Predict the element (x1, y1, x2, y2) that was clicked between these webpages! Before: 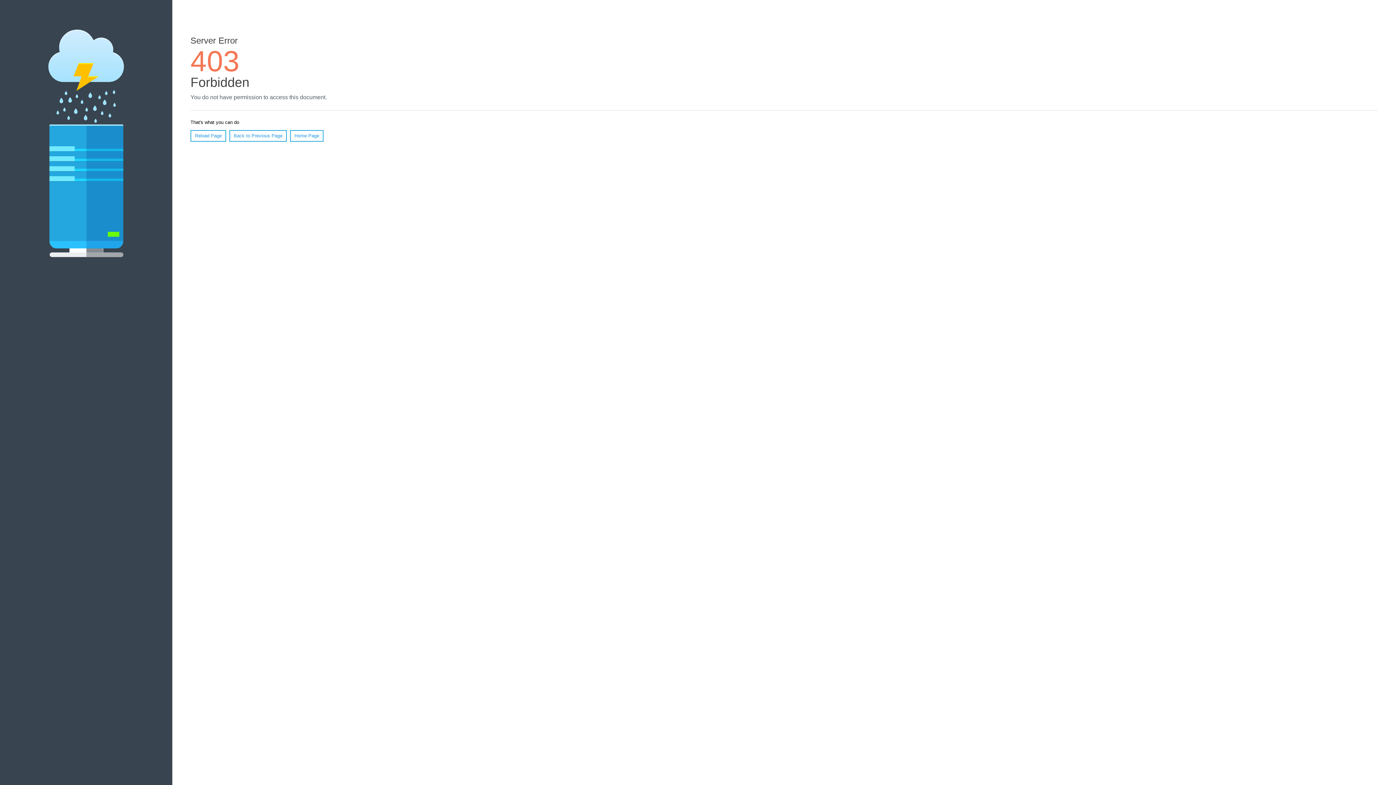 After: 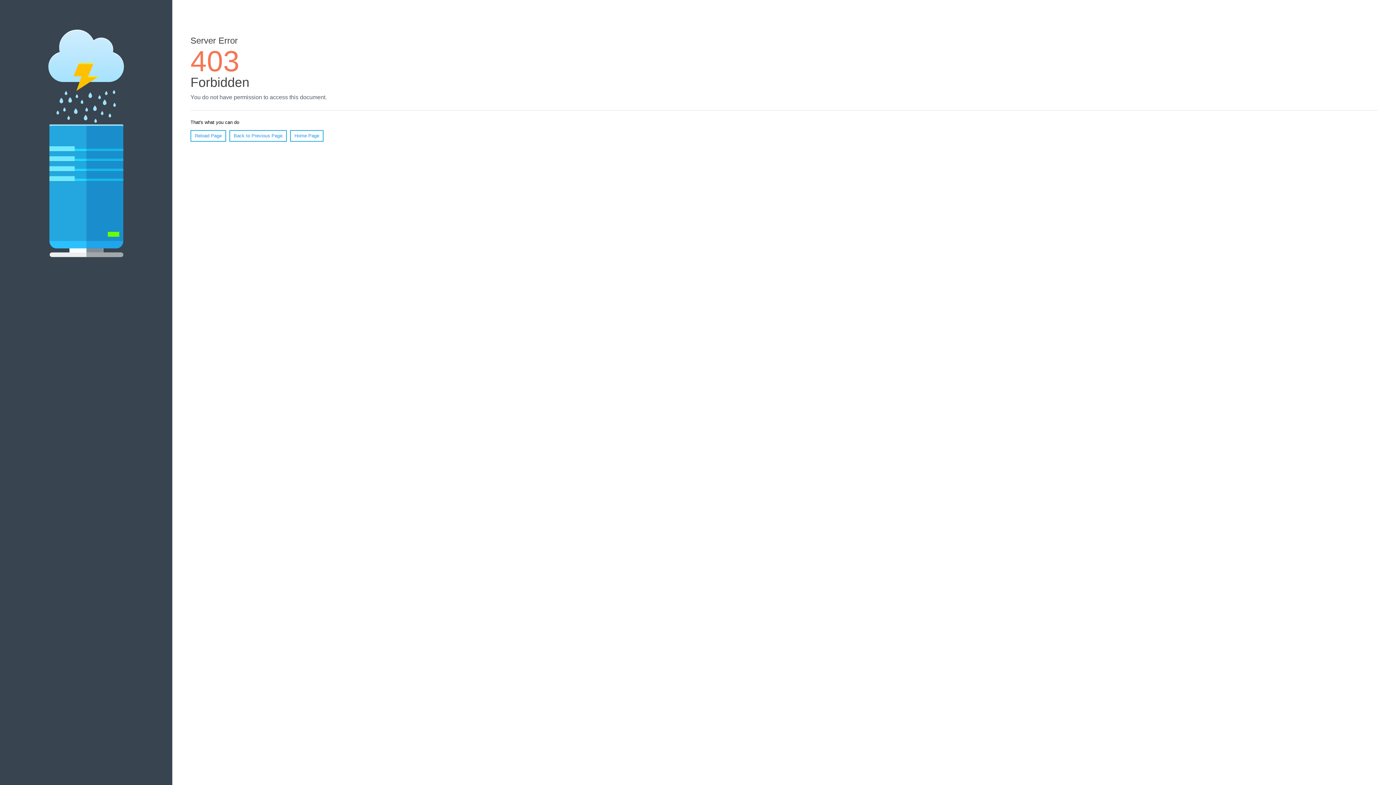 Action: bbox: (190, 130, 226, 141) label: Reload Page